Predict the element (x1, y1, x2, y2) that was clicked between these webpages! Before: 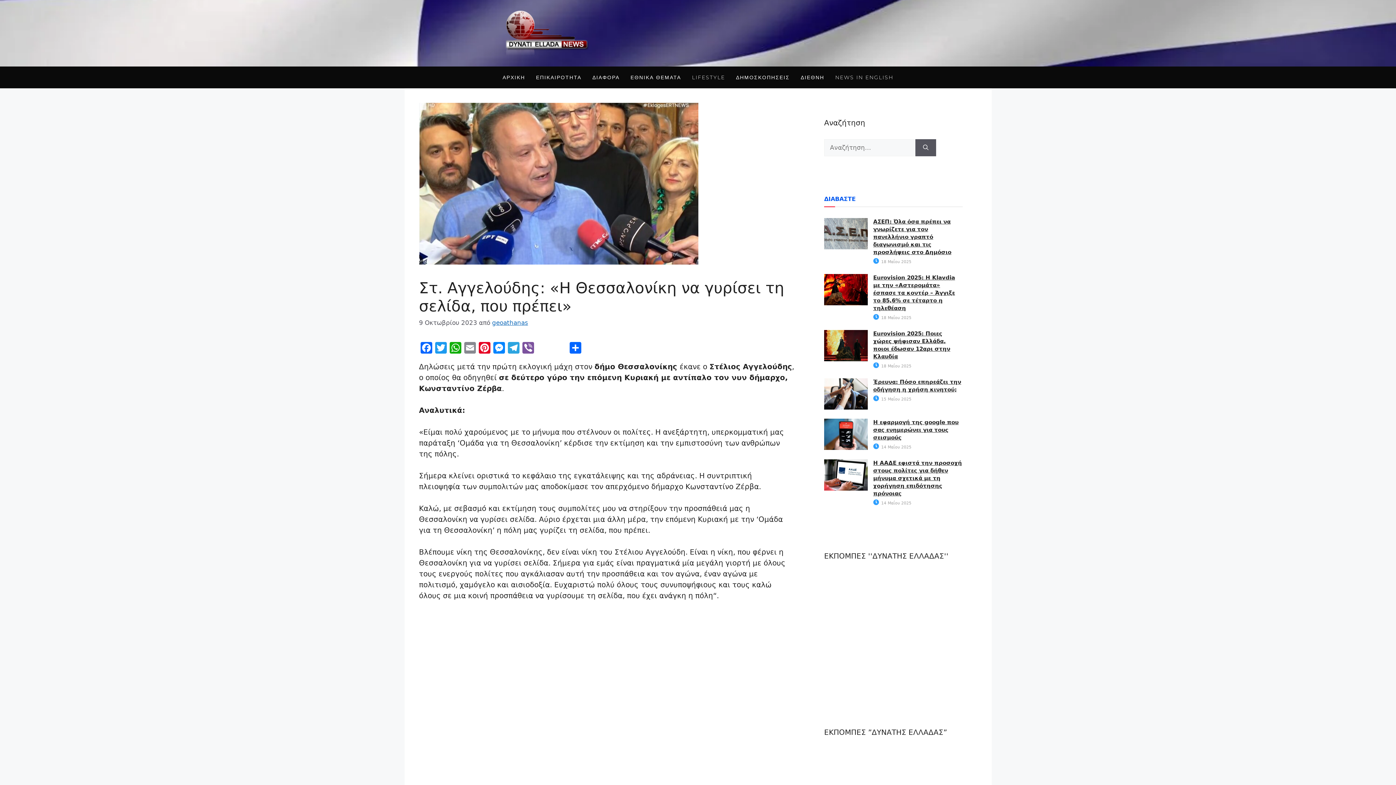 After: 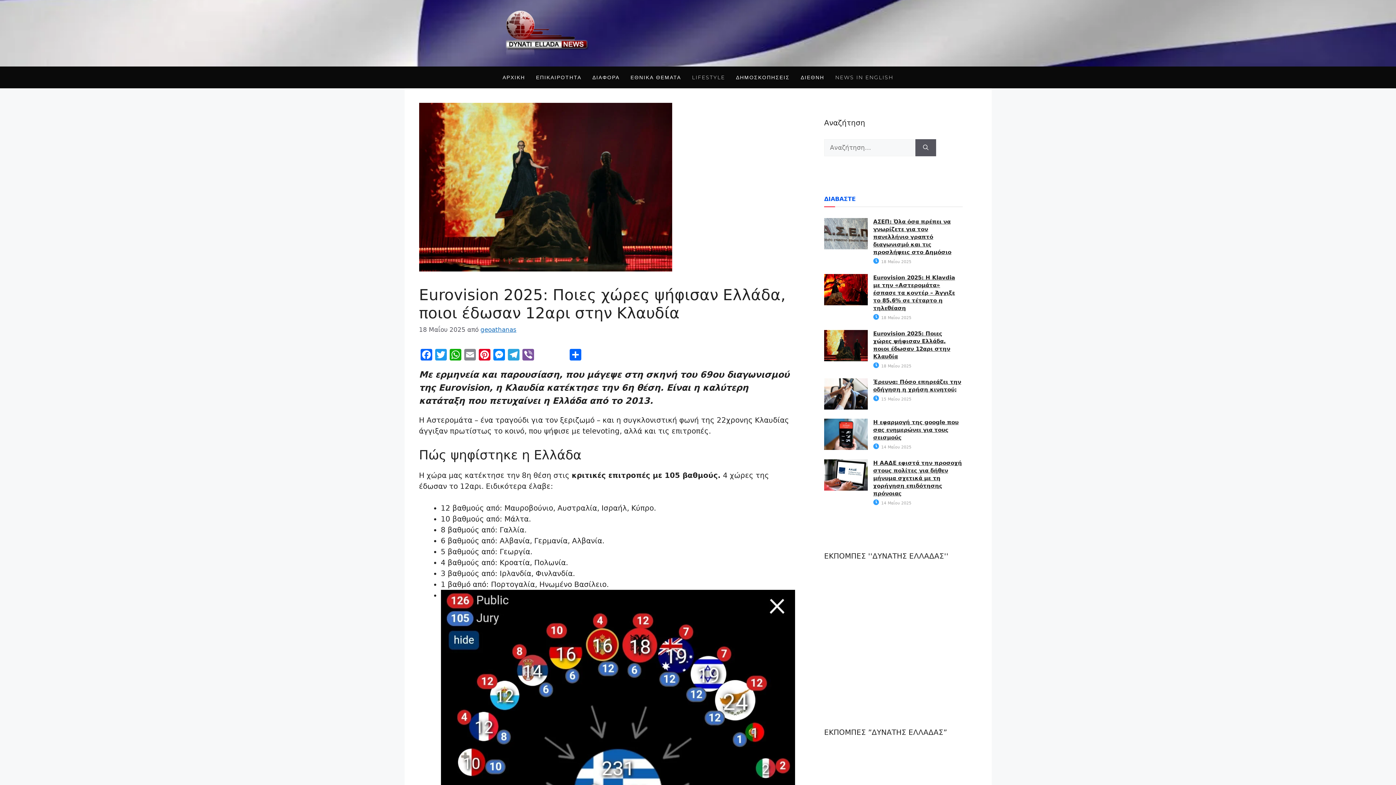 Action: bbox: (873, 363, 911, 368) label:  18 Μαΐου 2025